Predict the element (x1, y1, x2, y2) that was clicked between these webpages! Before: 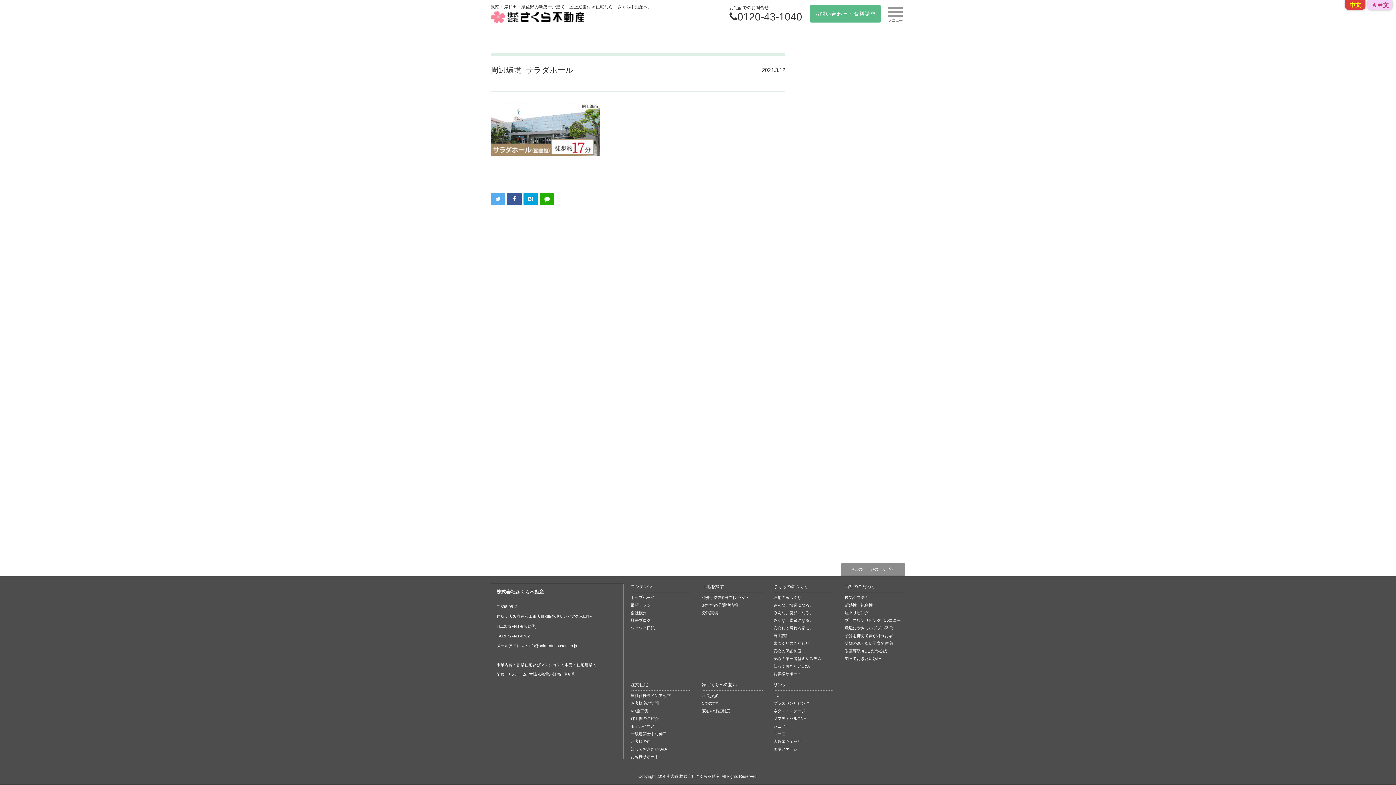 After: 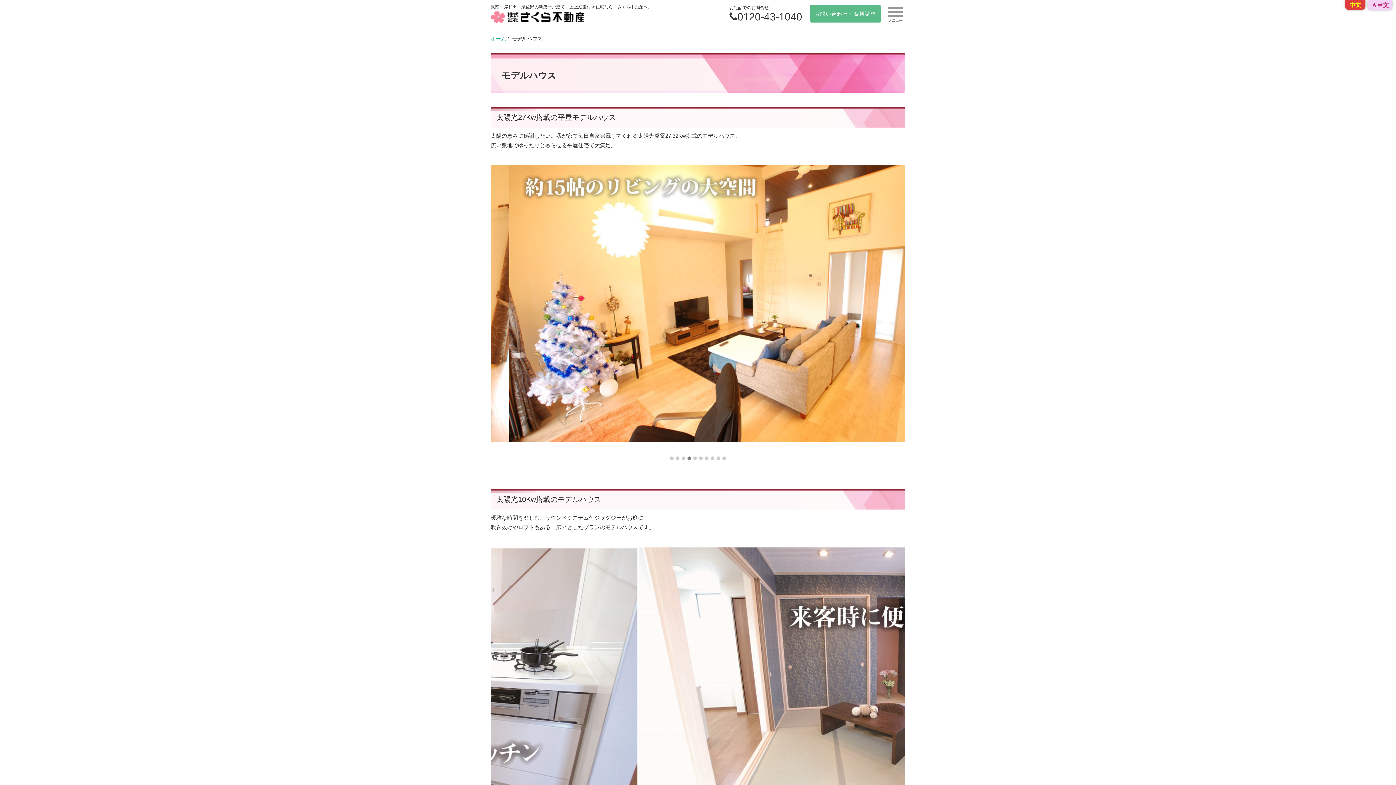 Action: bbox: (630, 724, 654, 728) label: モデルハウス